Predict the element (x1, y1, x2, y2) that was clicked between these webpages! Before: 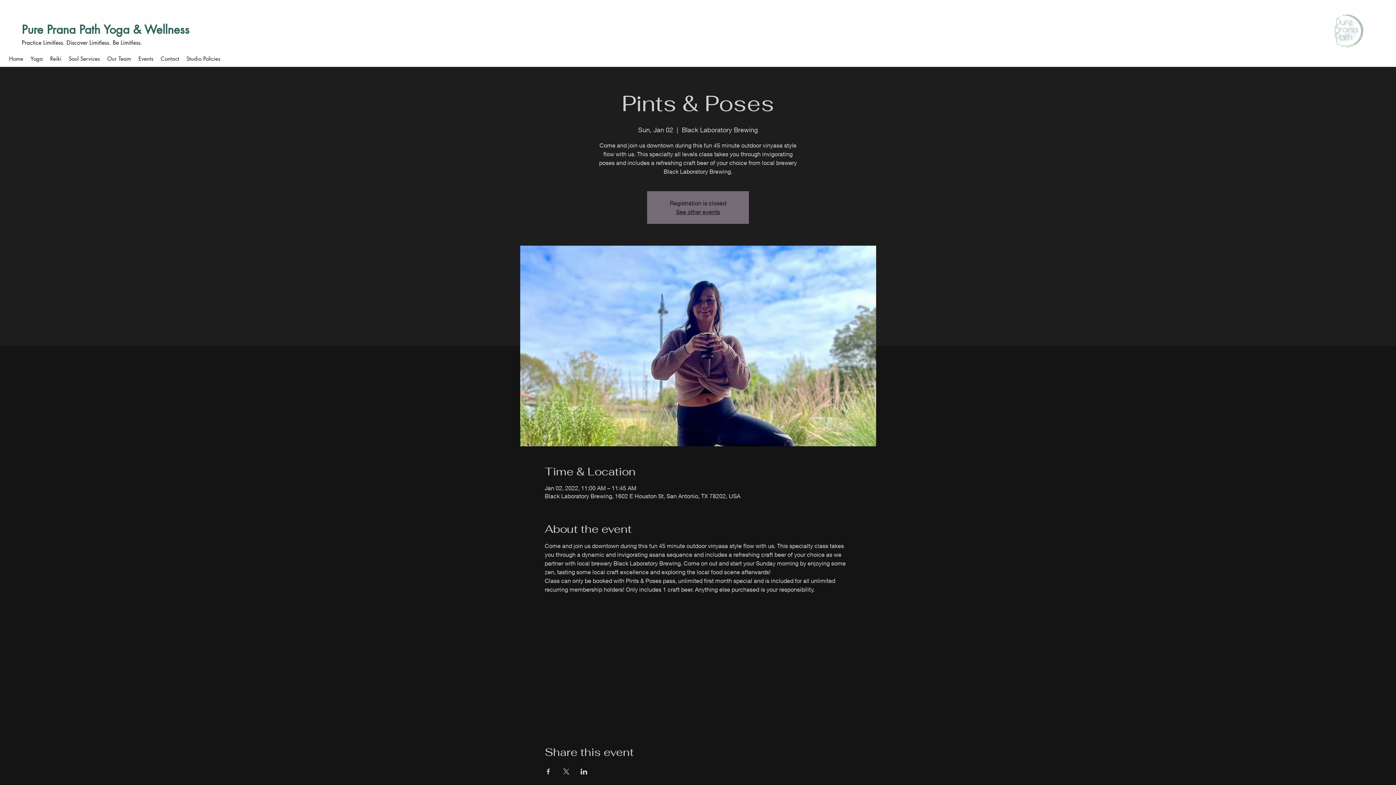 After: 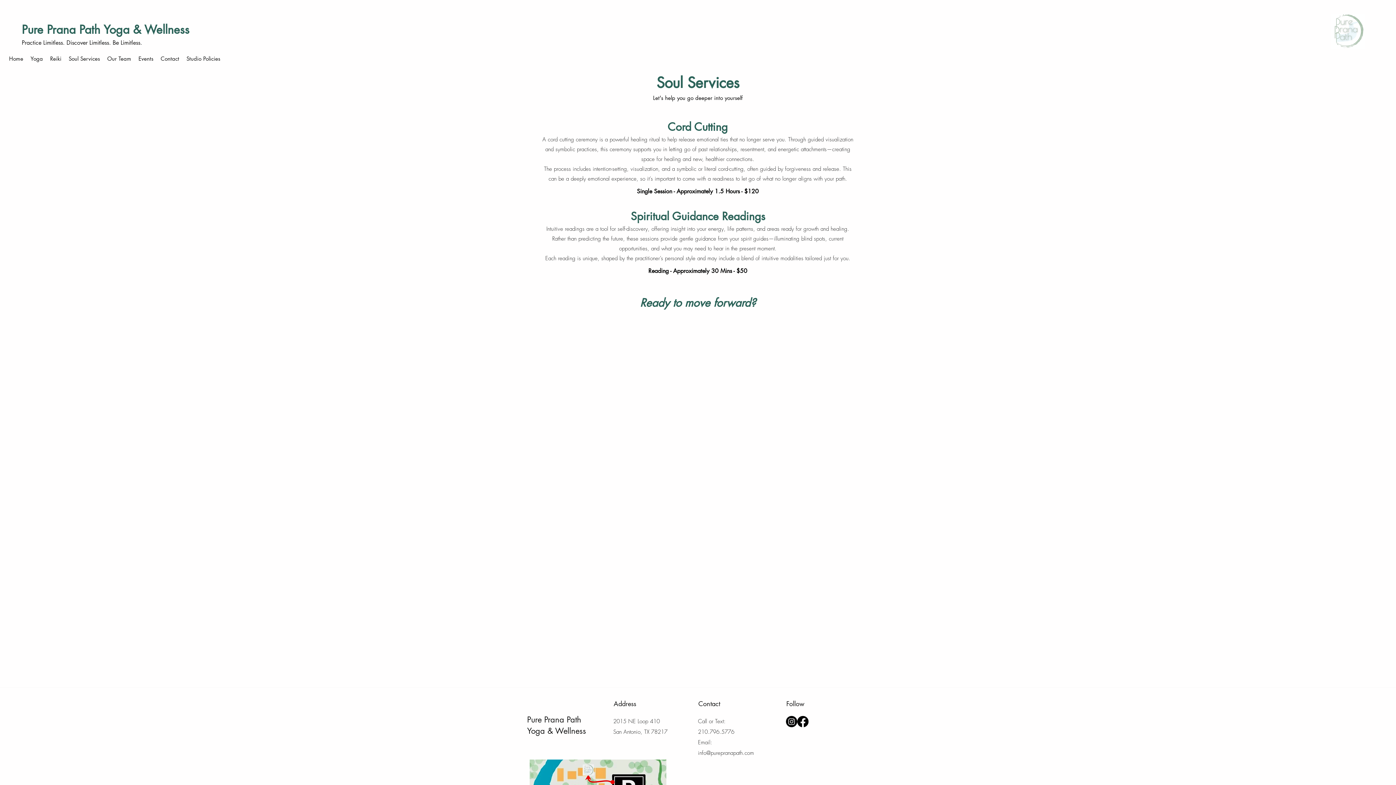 Action: label: Soul Services bbox: (65, 50, 103, 66)